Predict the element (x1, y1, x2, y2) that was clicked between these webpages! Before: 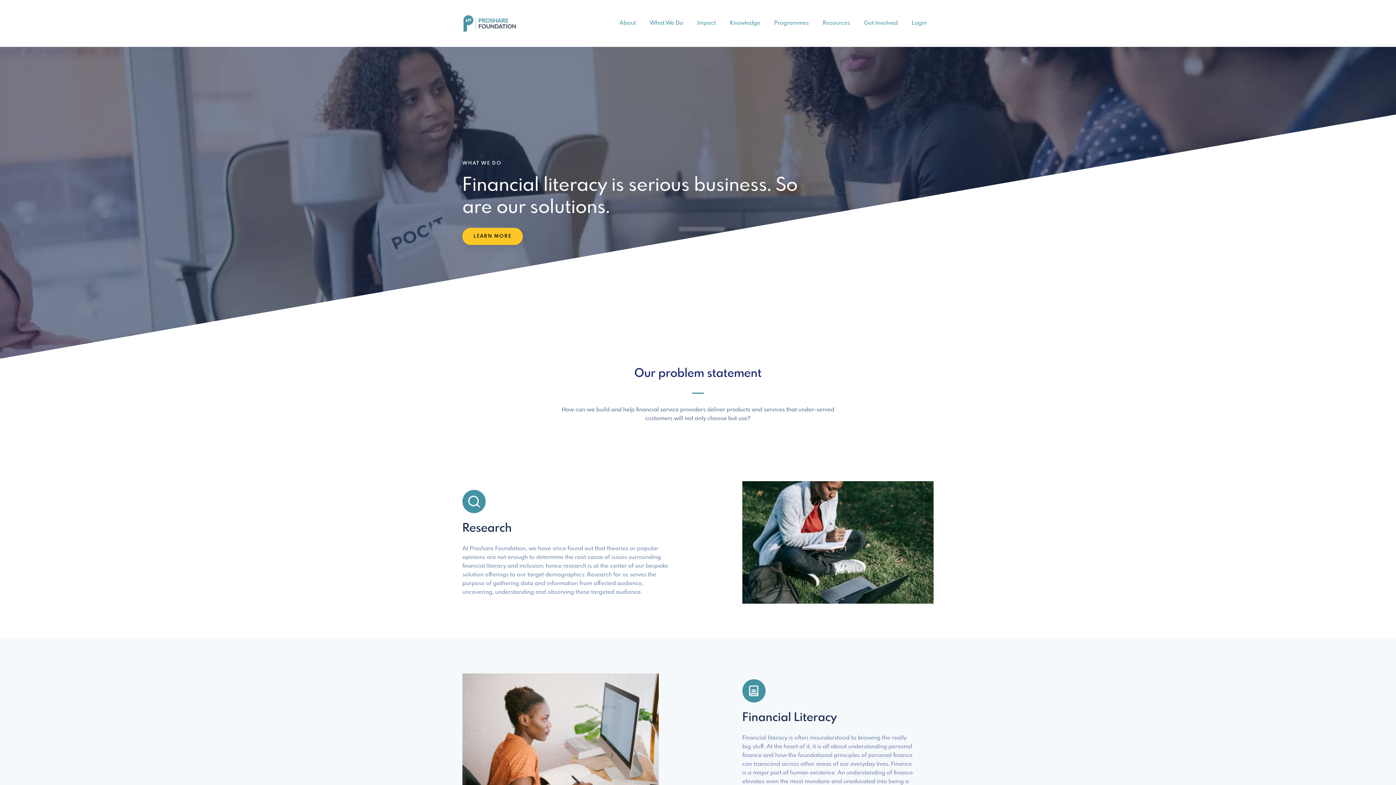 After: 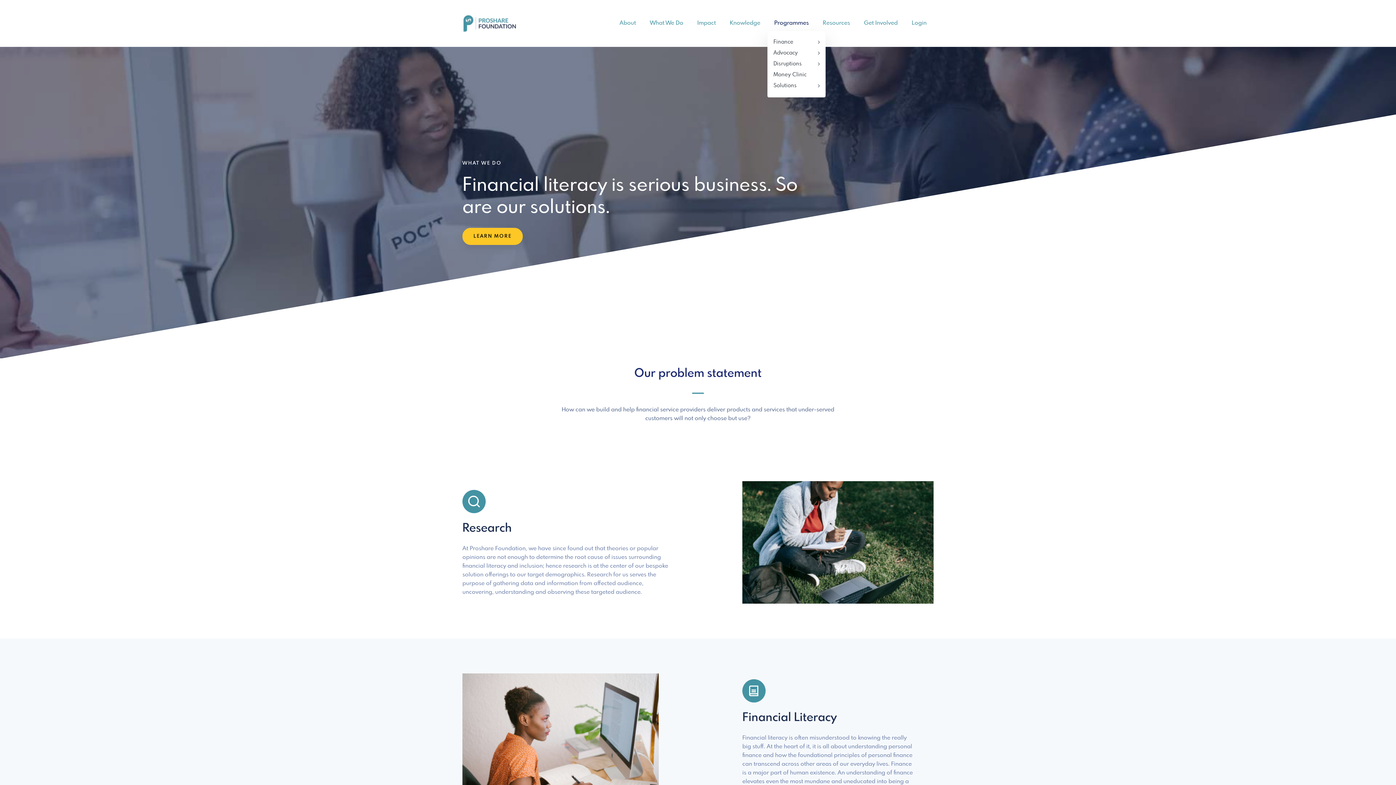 Action: label: Programmes bbox: (767, 16, 815, 30)